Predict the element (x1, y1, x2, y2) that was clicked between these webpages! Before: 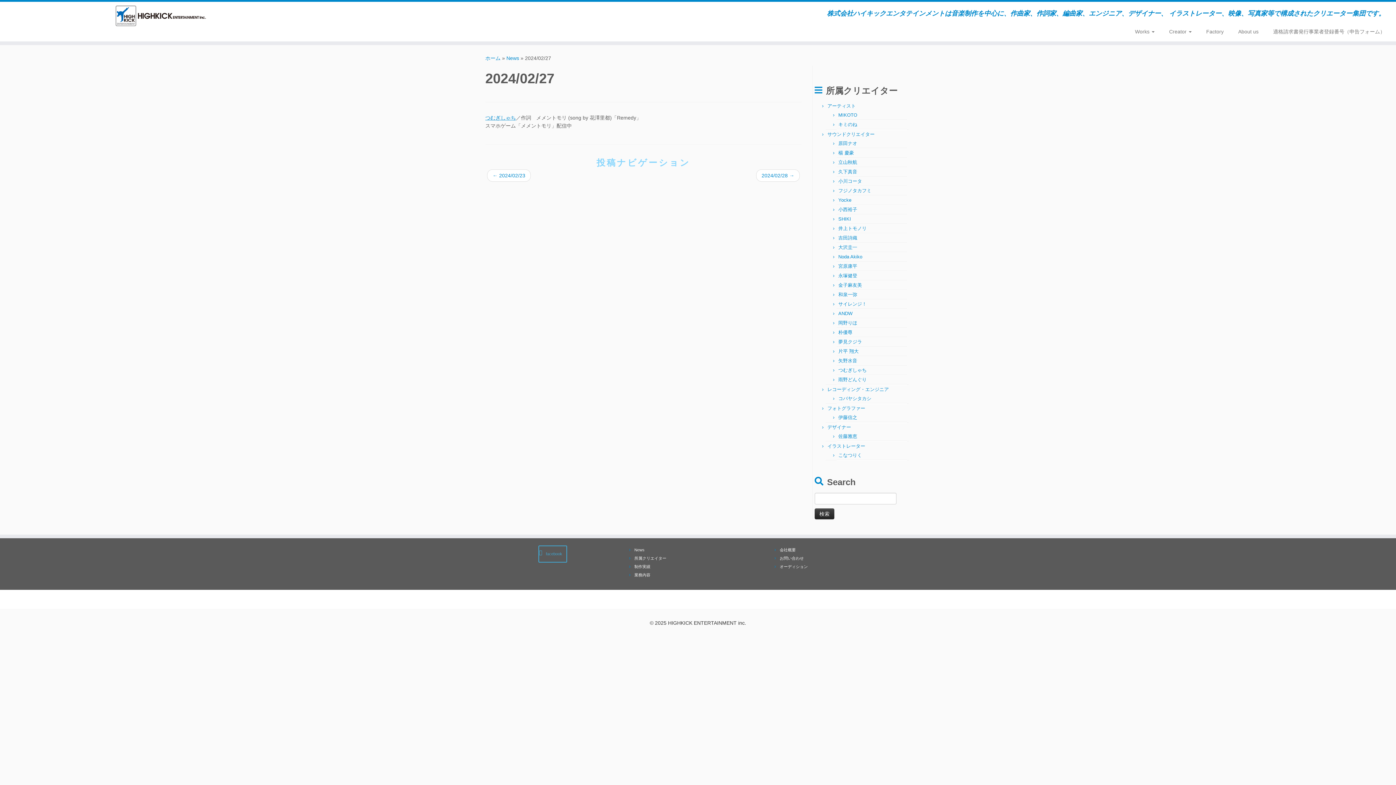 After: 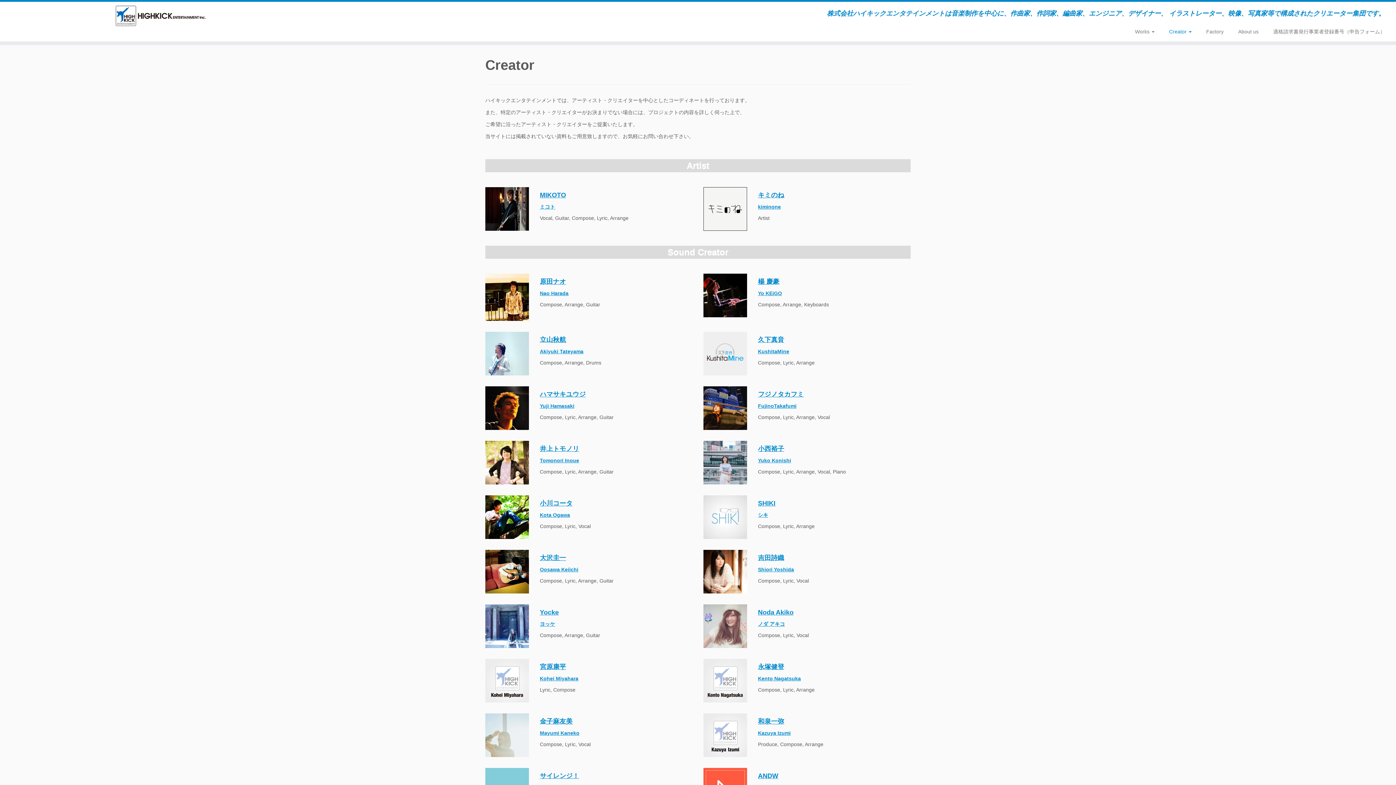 Action: bbox: (827, 386, 889, 392) label: レコーディング・エンジニア